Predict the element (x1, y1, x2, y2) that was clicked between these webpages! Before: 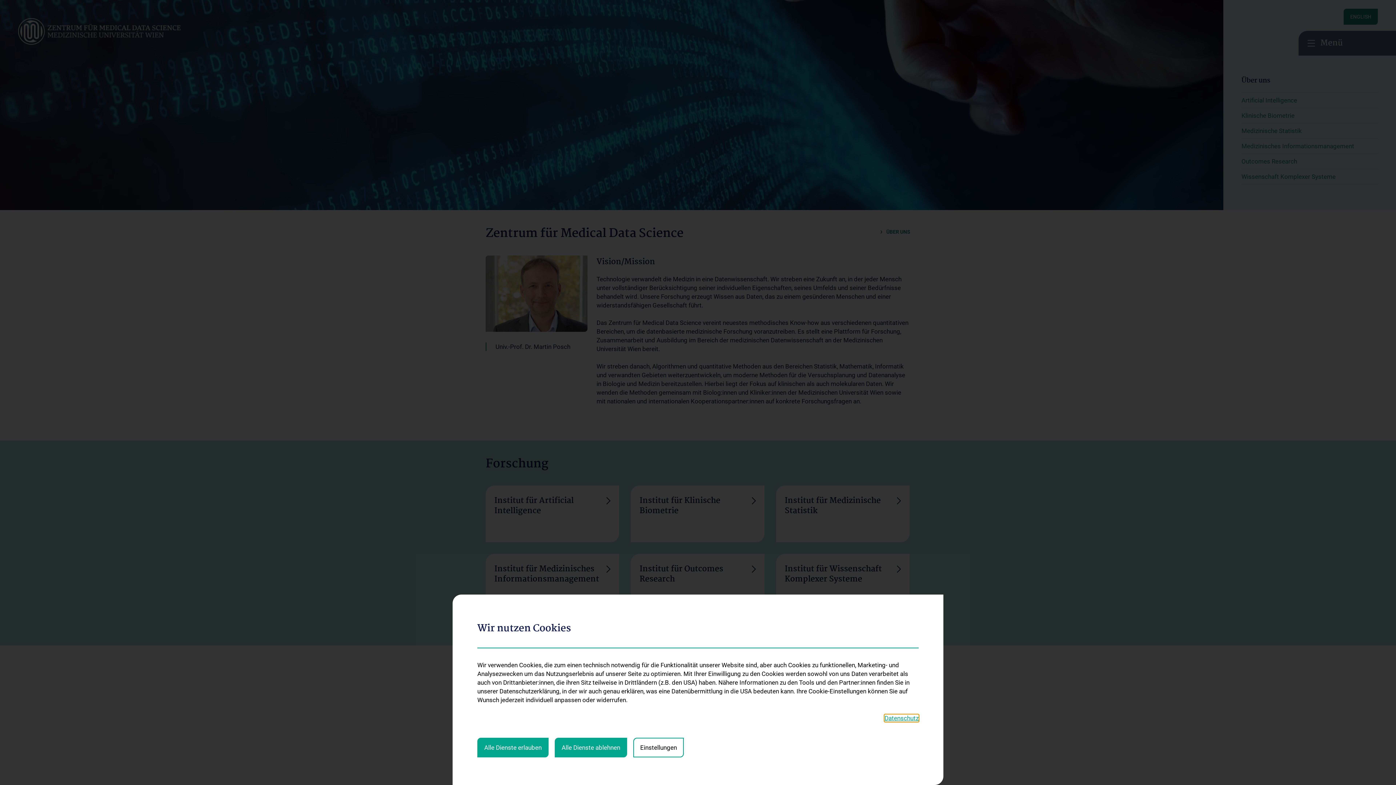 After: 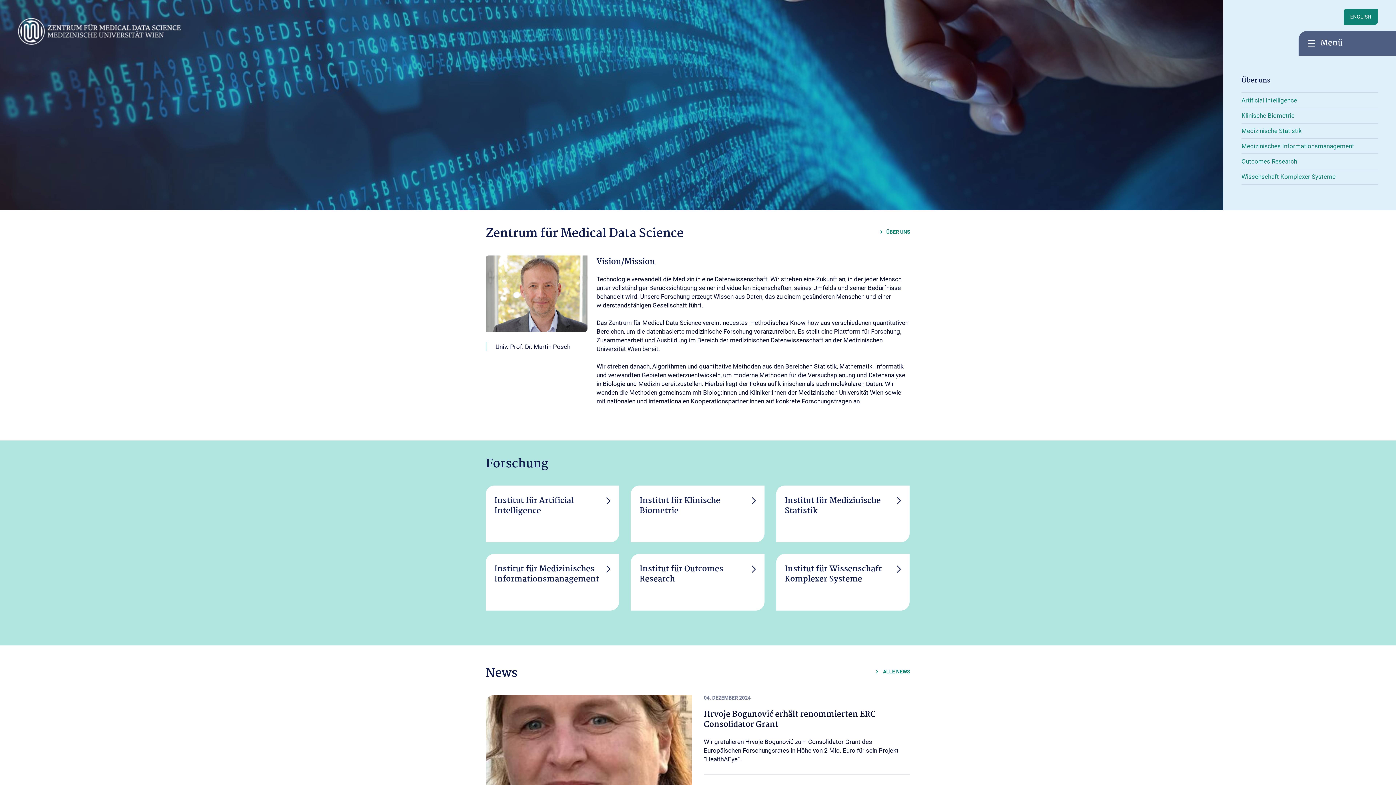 Action: label: Alle Dienste erlauben bbox: (477, 738, 548, 757)